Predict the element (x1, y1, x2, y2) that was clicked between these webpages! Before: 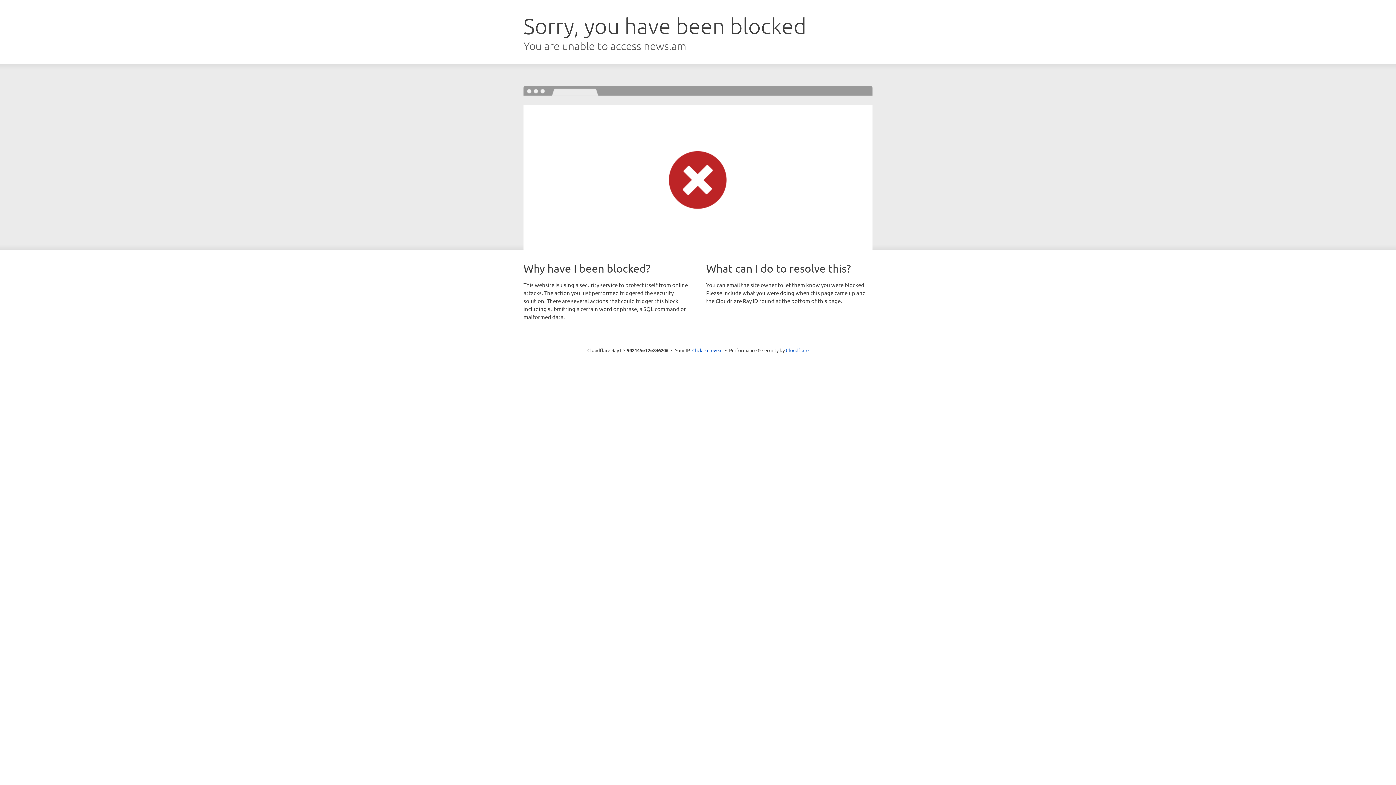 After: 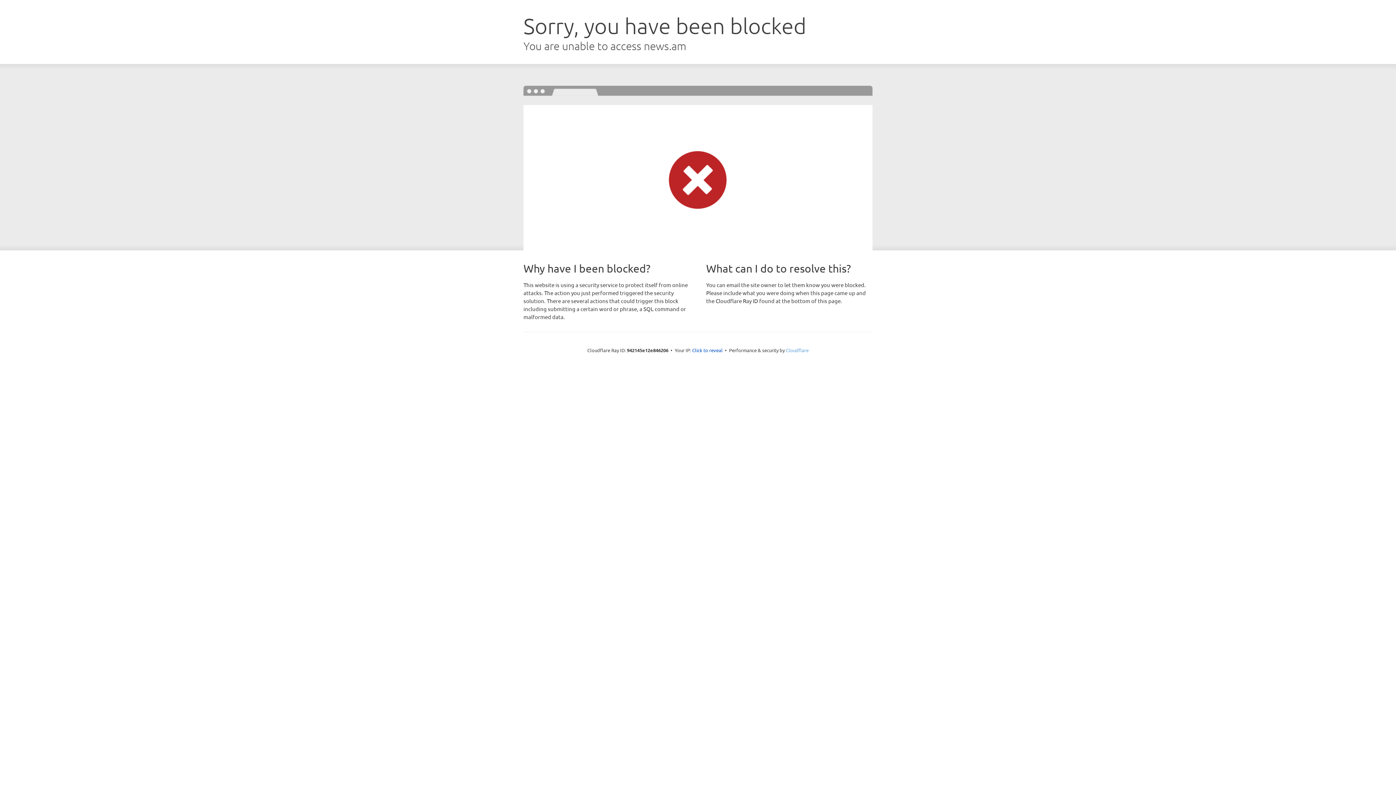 Action: label: Cloudflare bbox: (786, 347, 808, 353)